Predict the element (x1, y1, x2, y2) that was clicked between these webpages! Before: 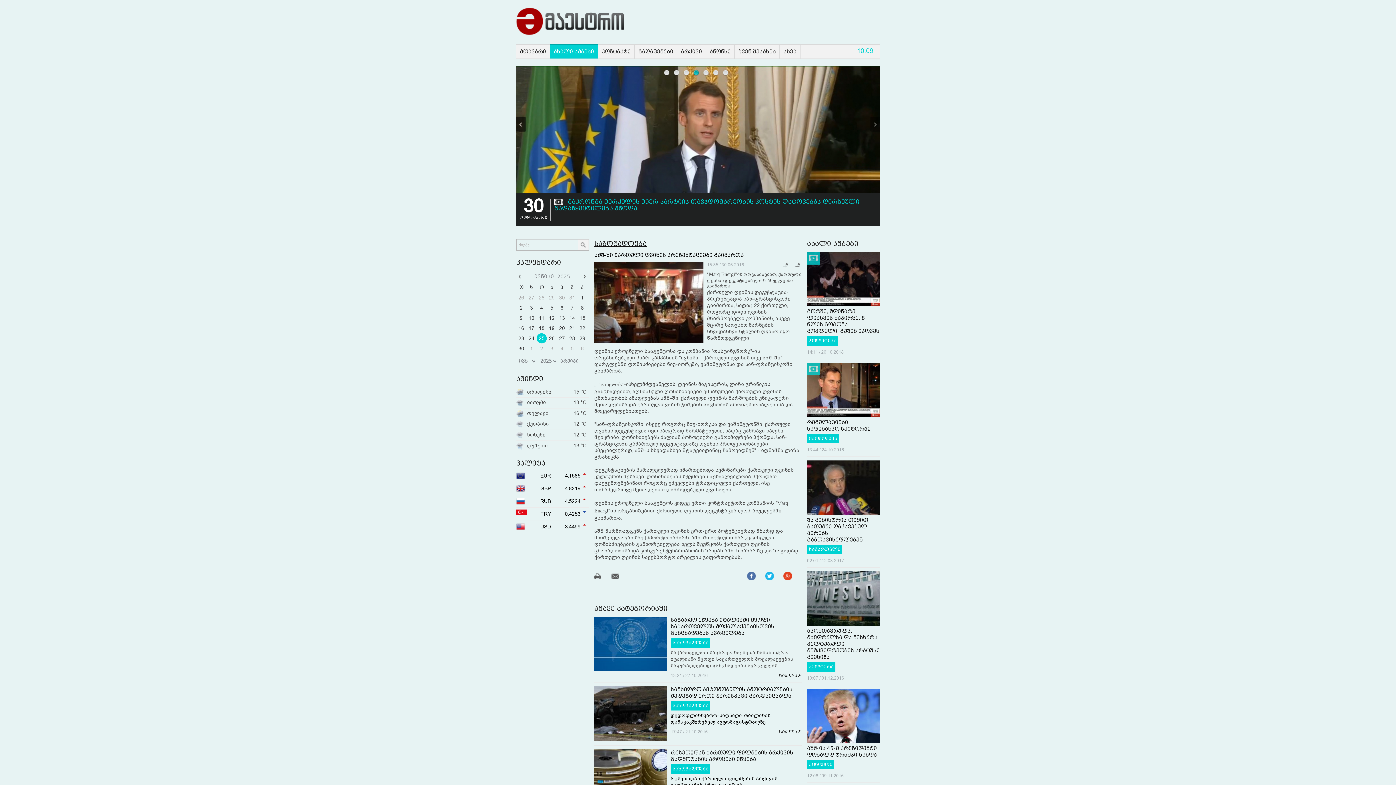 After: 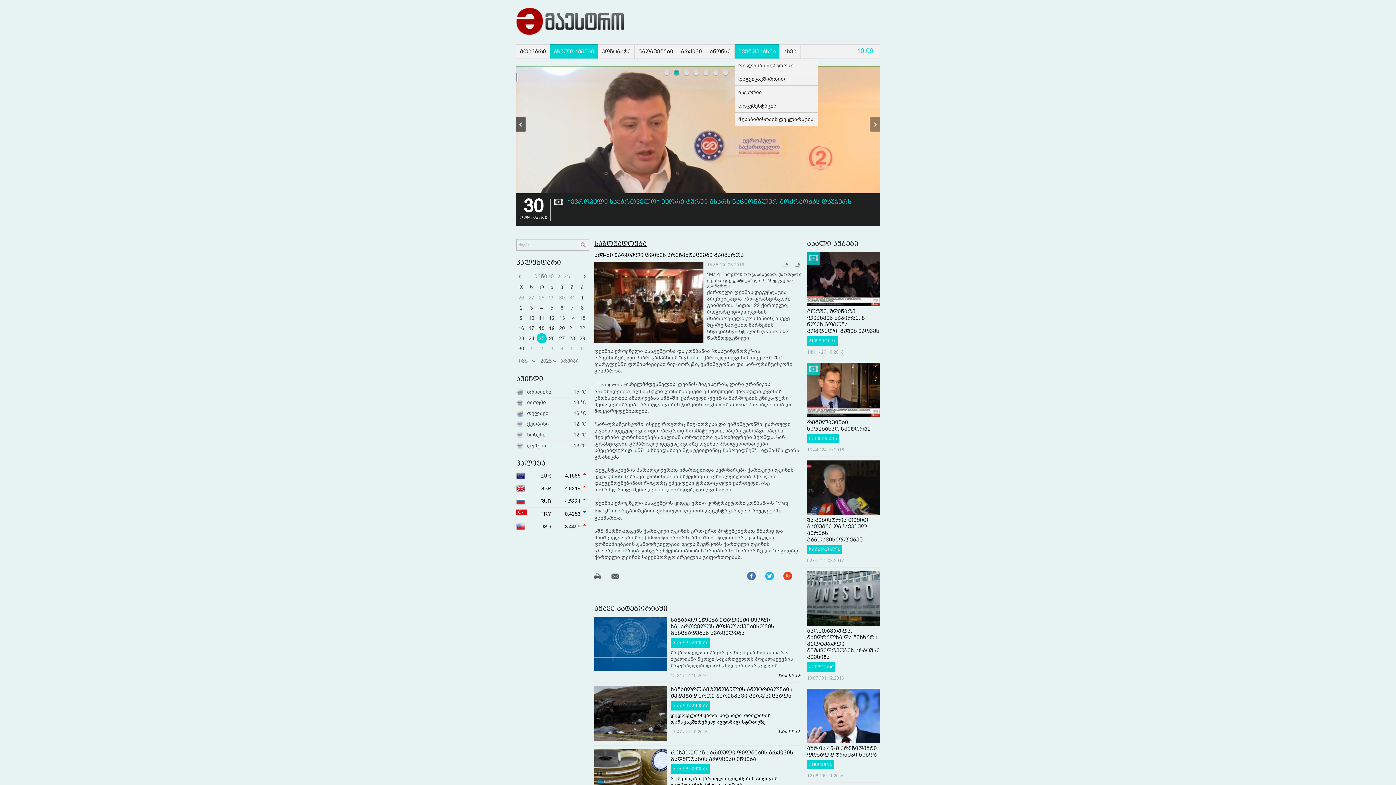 Action: bbox: (734, 43, 779, 58) label: ჩვენ შესახებ